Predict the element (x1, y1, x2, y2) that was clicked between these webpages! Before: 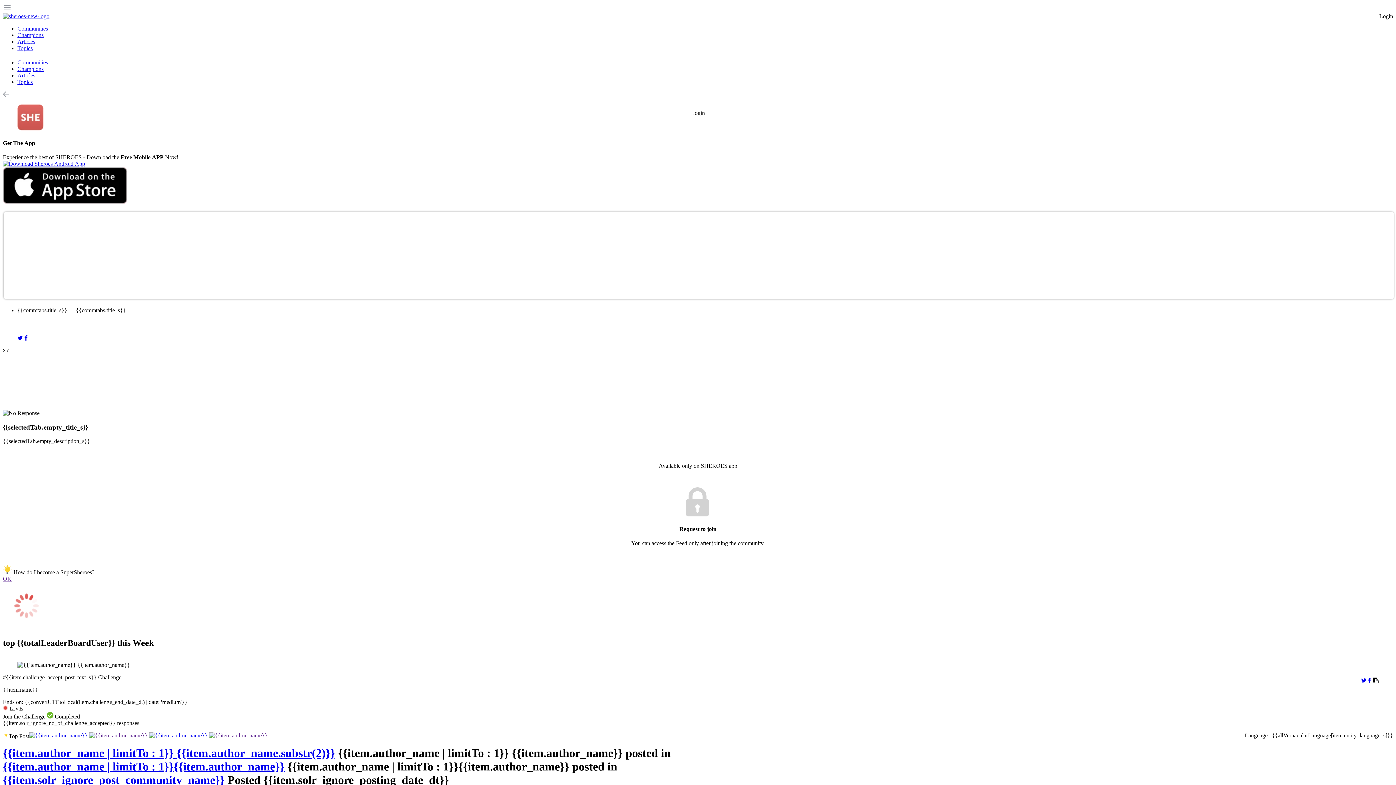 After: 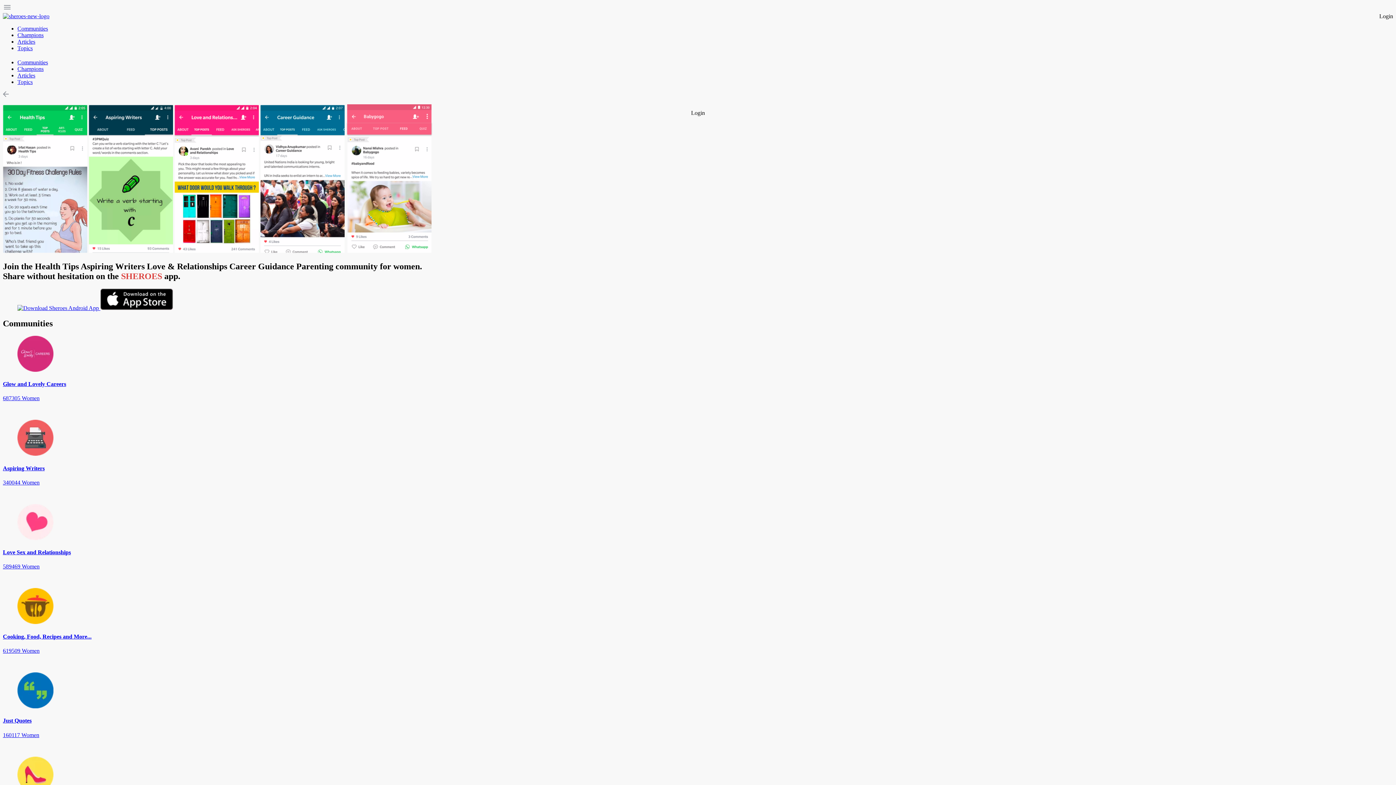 Action: bbox: (89, 732, 149, 738) label:  